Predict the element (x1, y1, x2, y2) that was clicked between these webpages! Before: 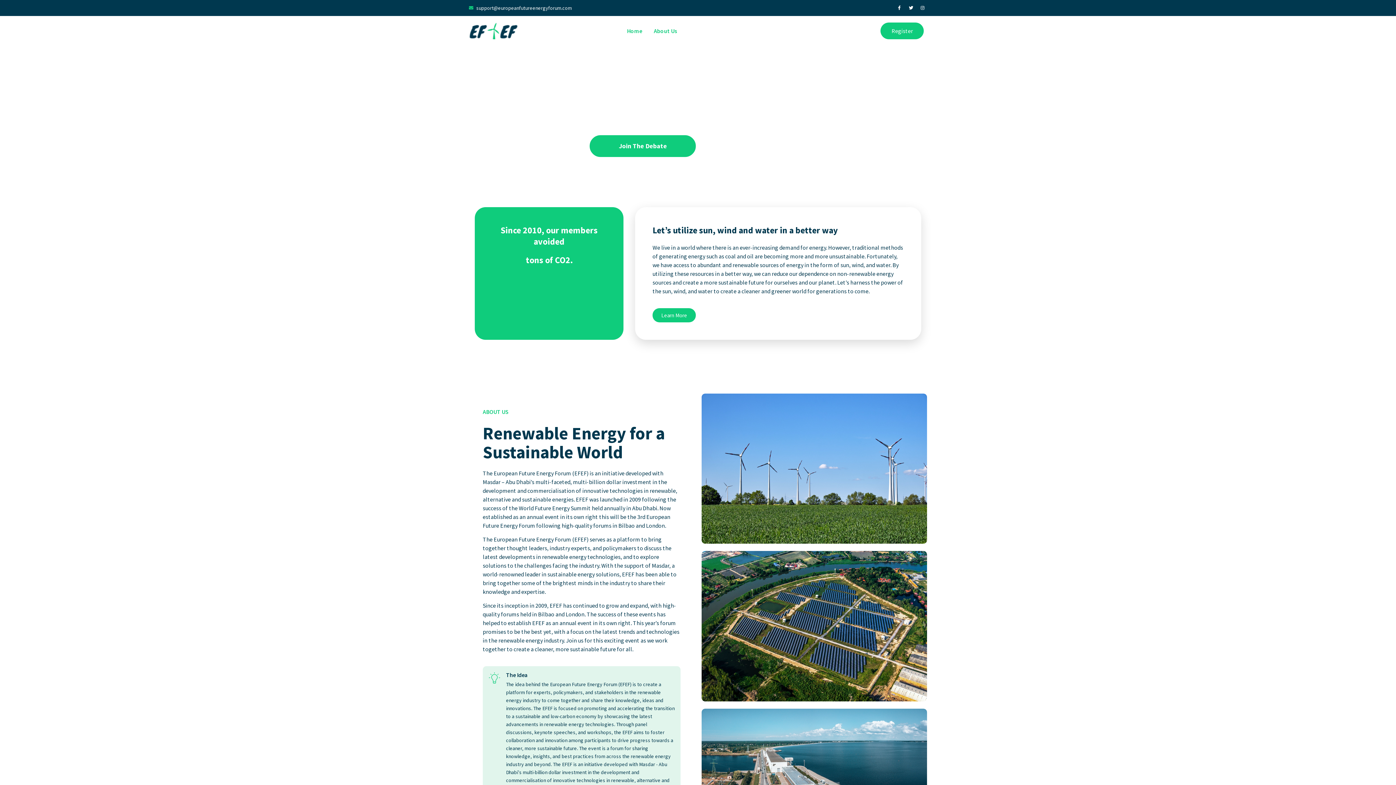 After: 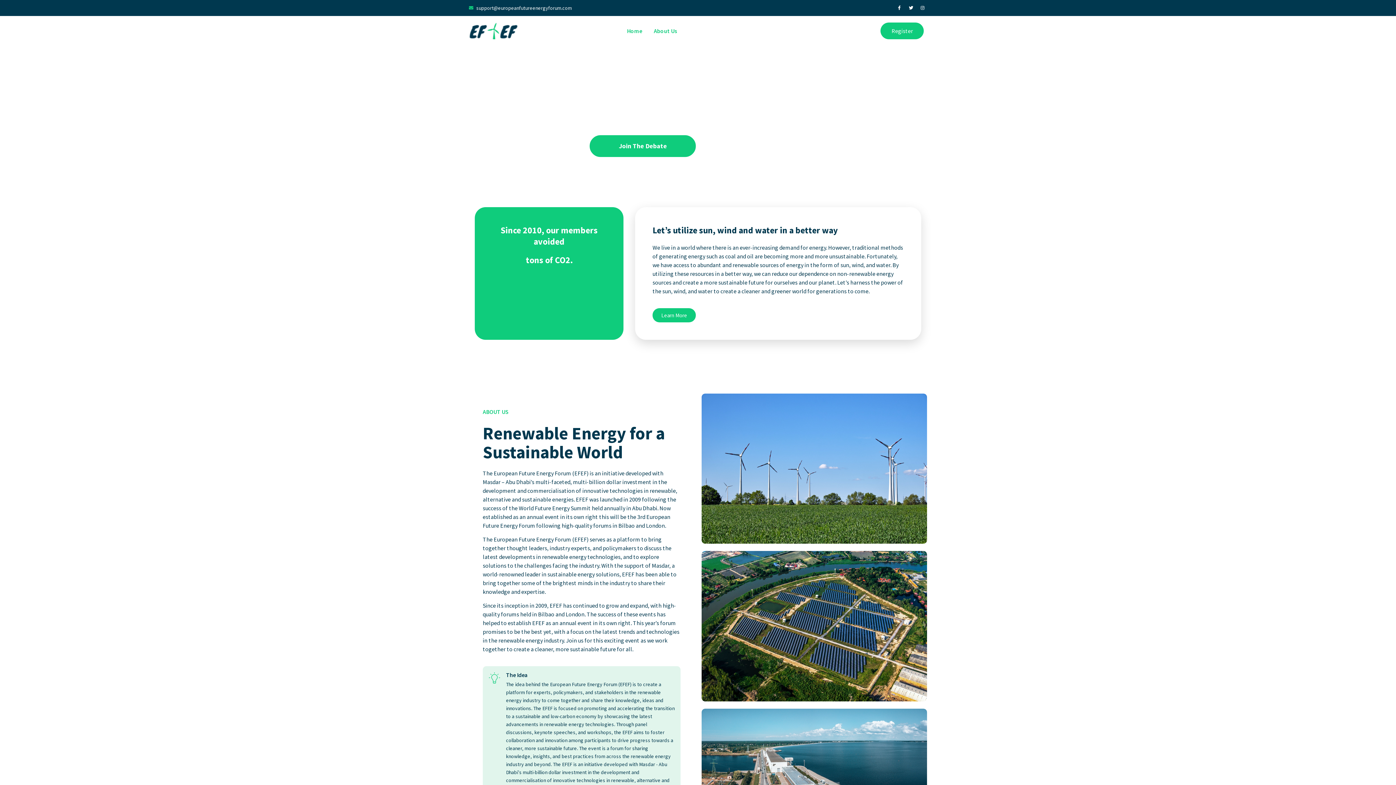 Action: bbox: (469, 22, 518, 39)